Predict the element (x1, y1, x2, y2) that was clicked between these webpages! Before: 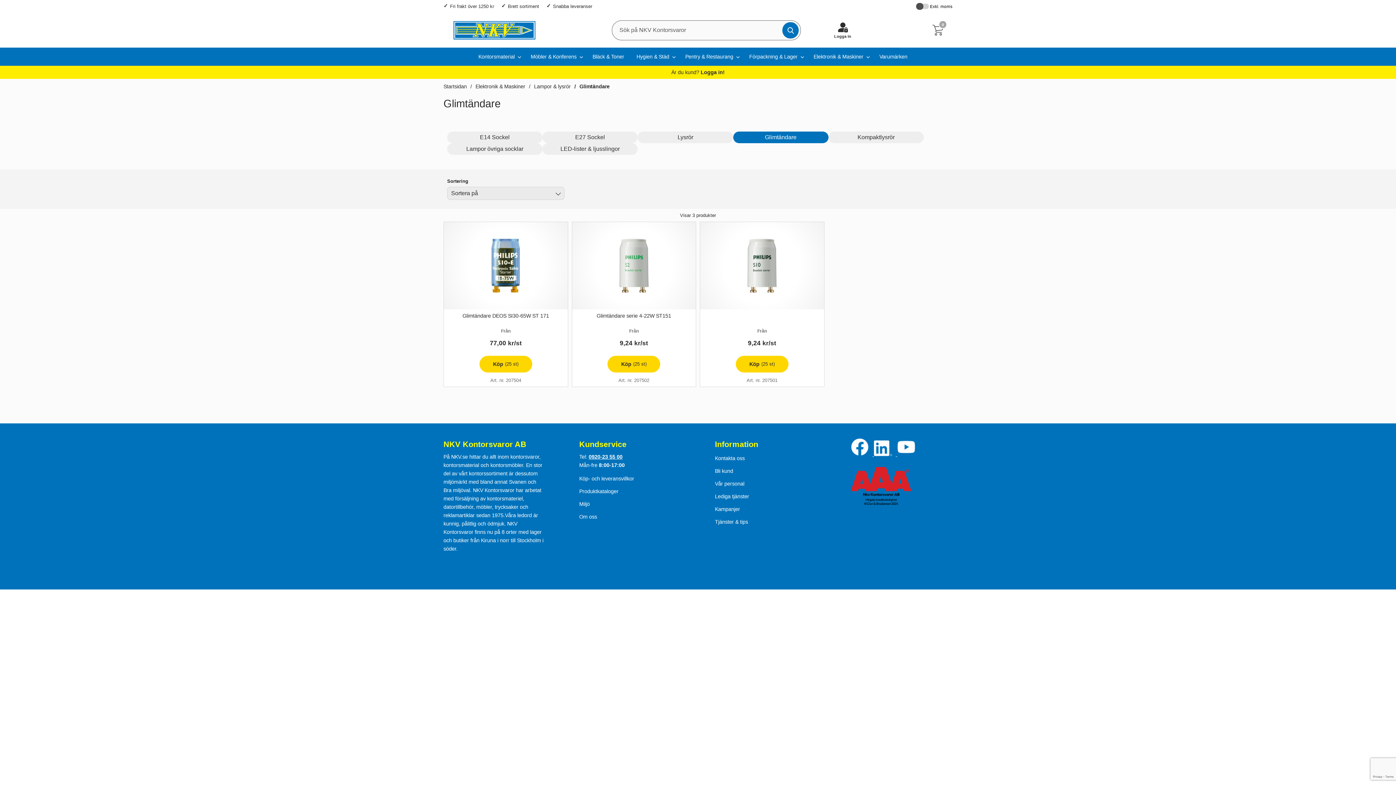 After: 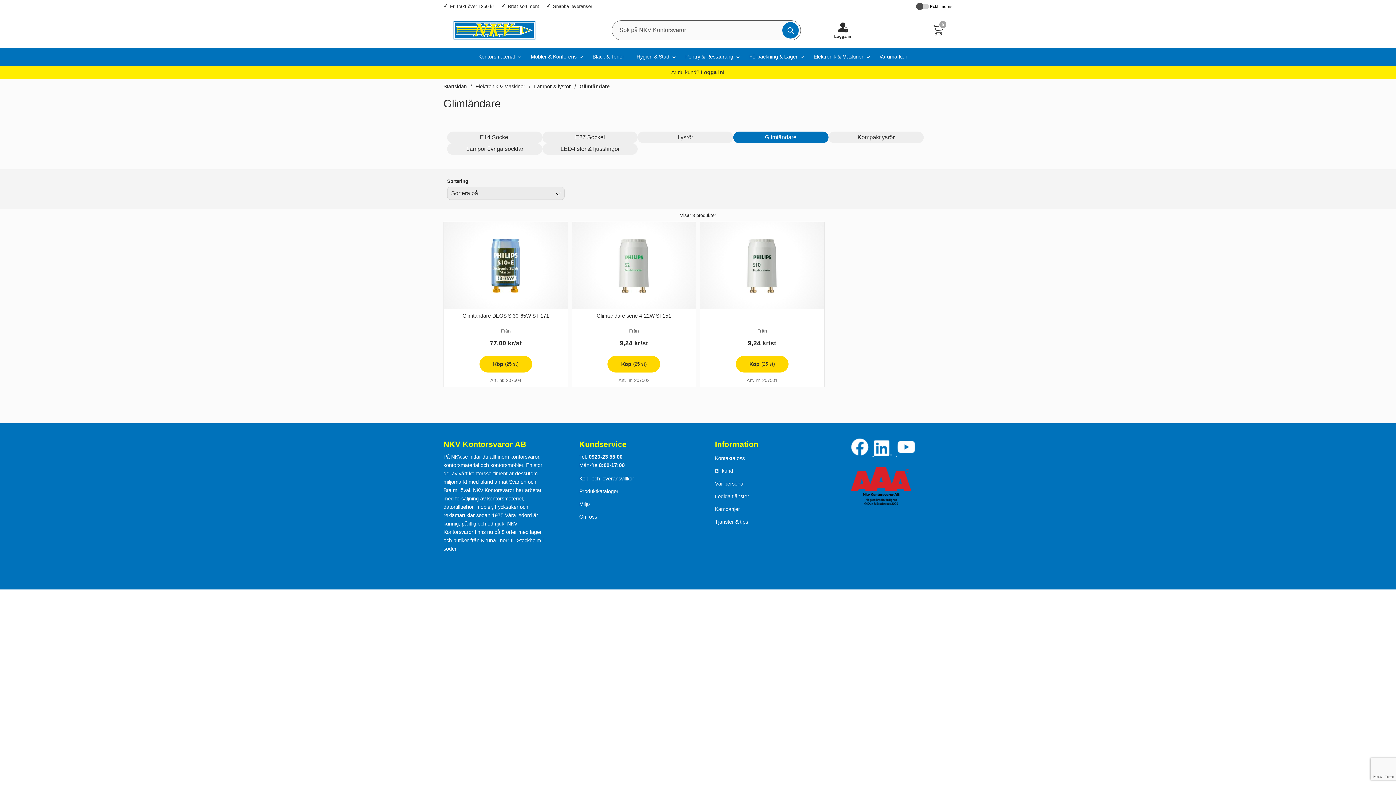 Action: label: Glimtändare bbox: (576, 83, 613, 89)